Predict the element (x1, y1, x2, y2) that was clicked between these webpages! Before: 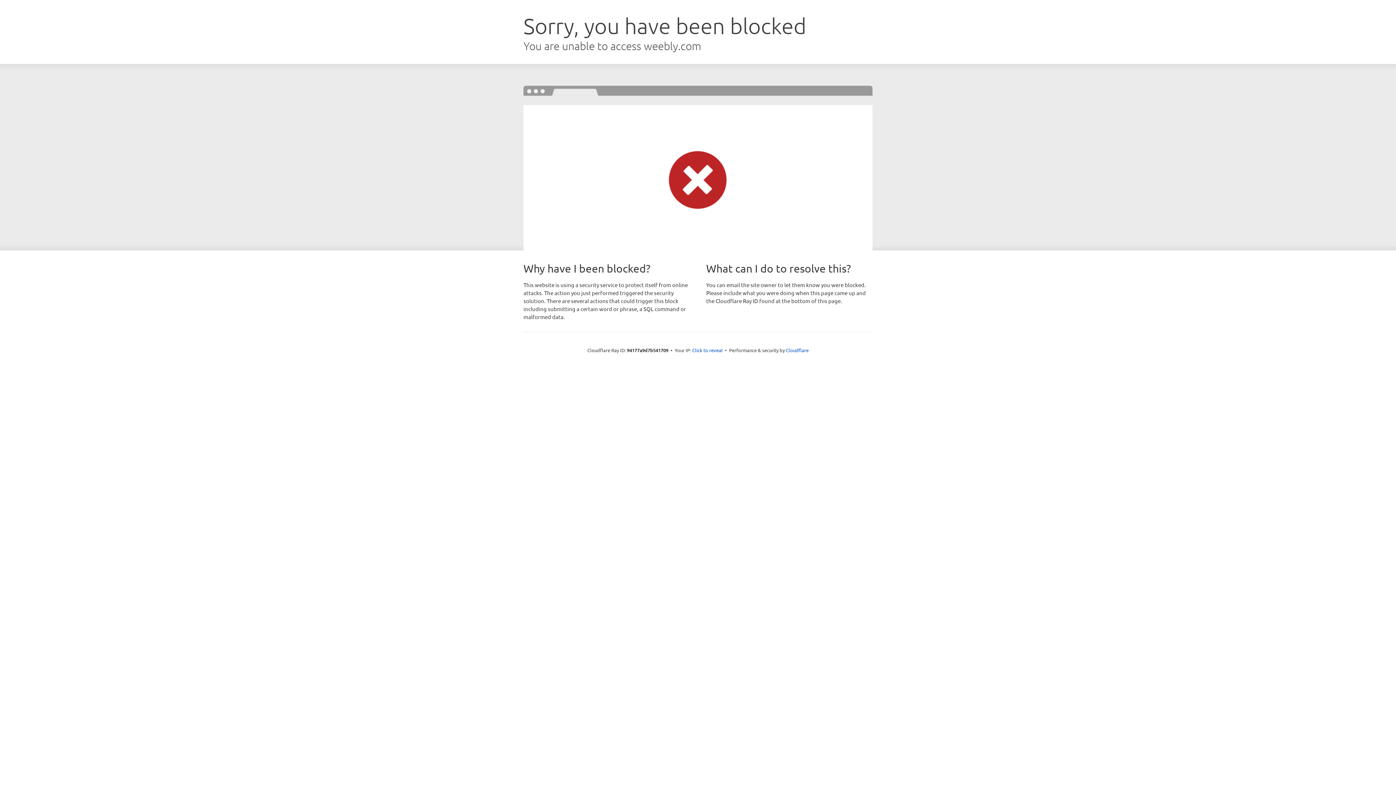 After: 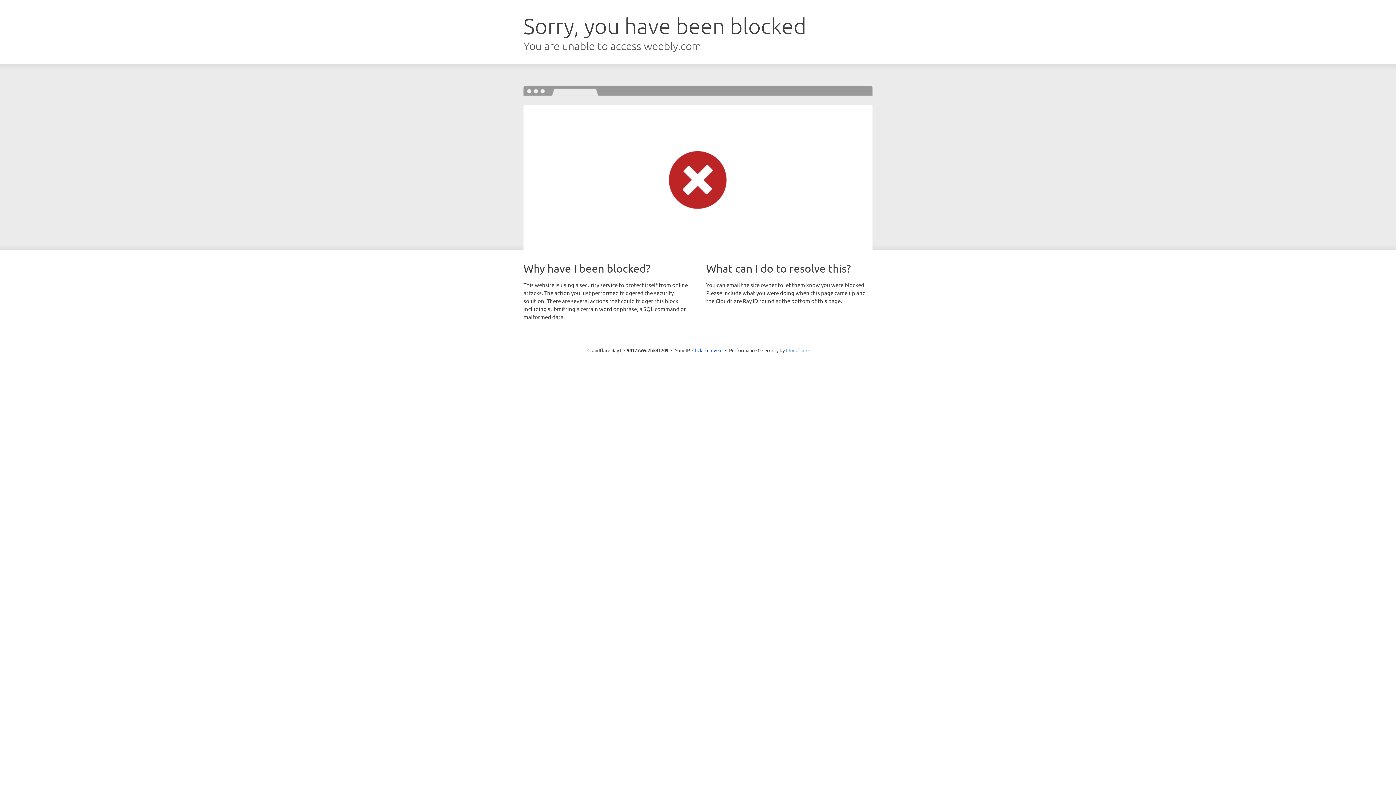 Action: bbox: (786, 347, 808, 353) label: Cloudflare